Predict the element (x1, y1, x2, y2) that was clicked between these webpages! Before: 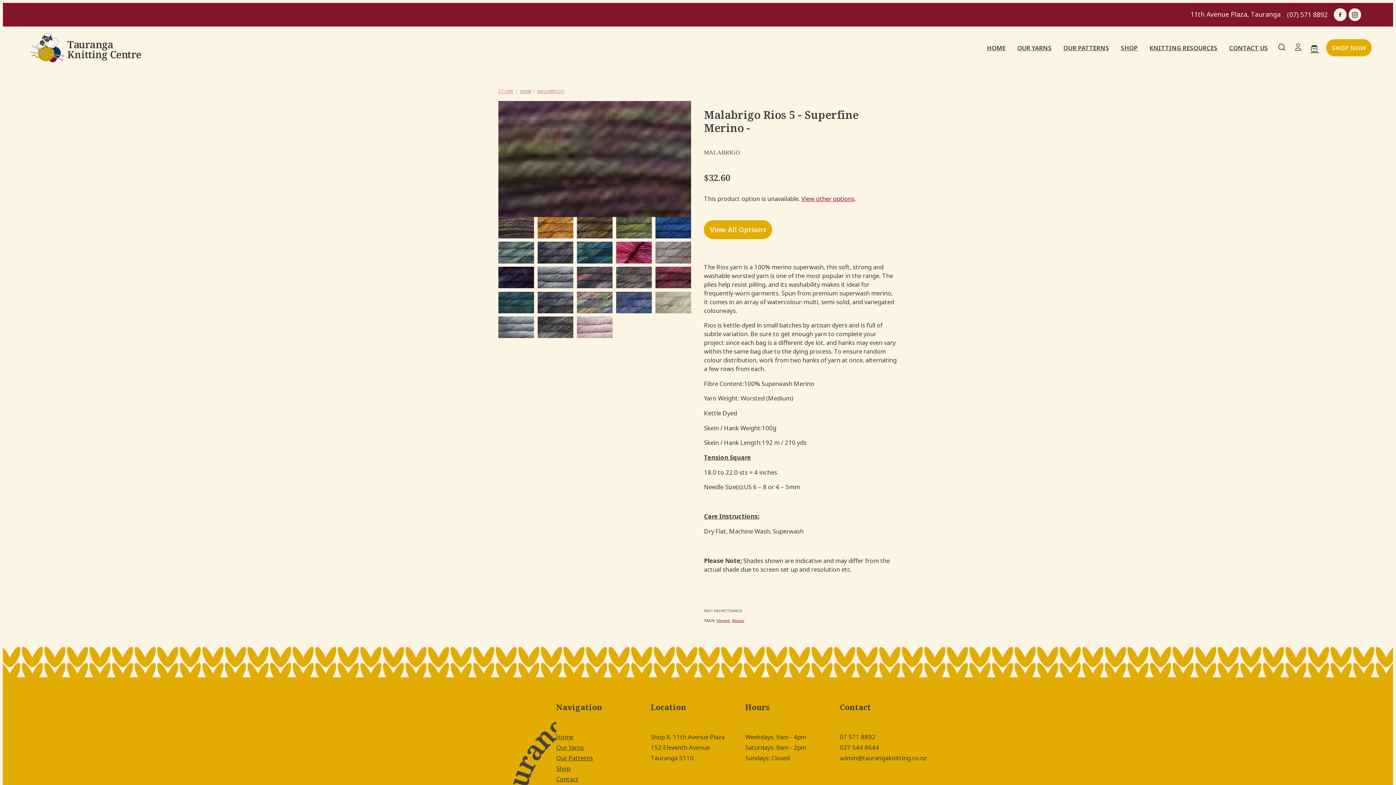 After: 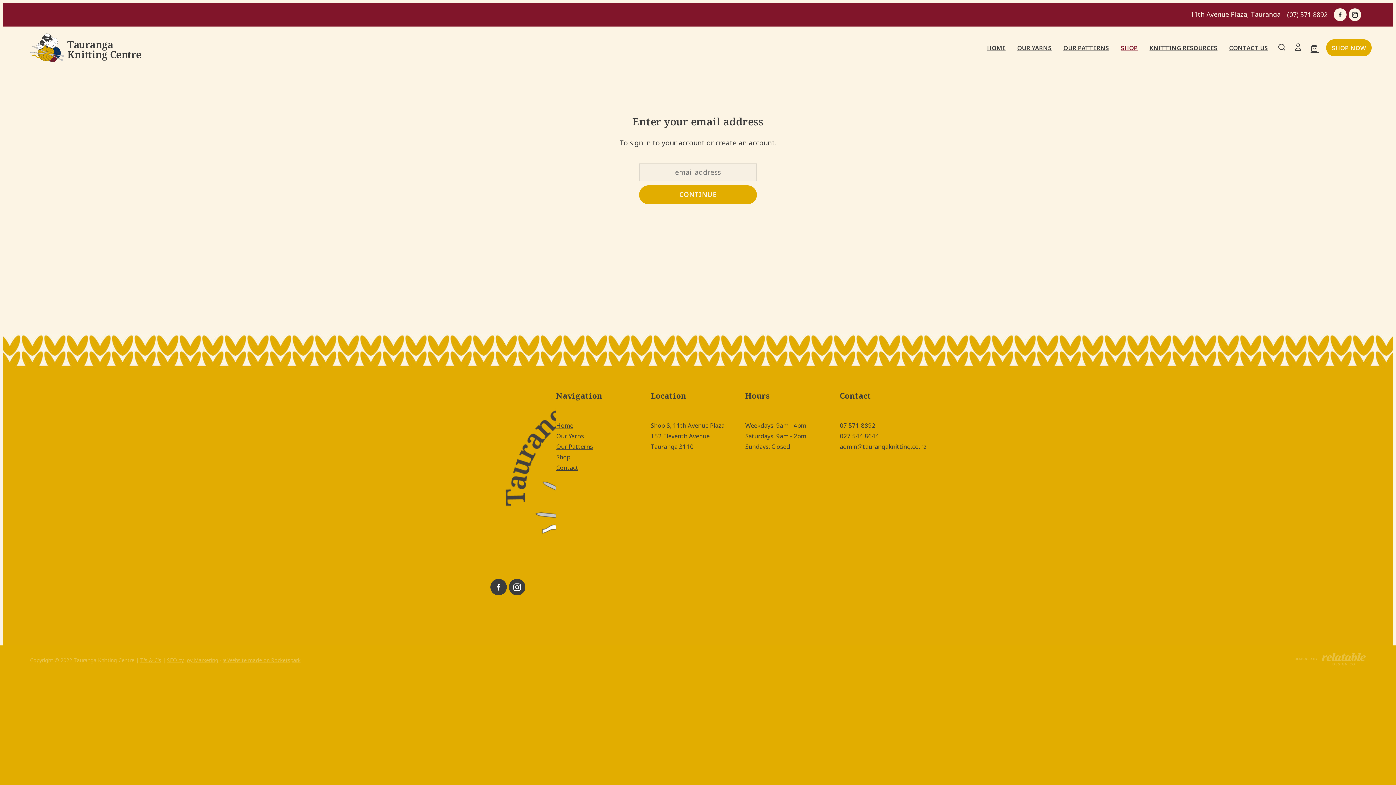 Action: bbox: (1294, 43, 1302, 52)